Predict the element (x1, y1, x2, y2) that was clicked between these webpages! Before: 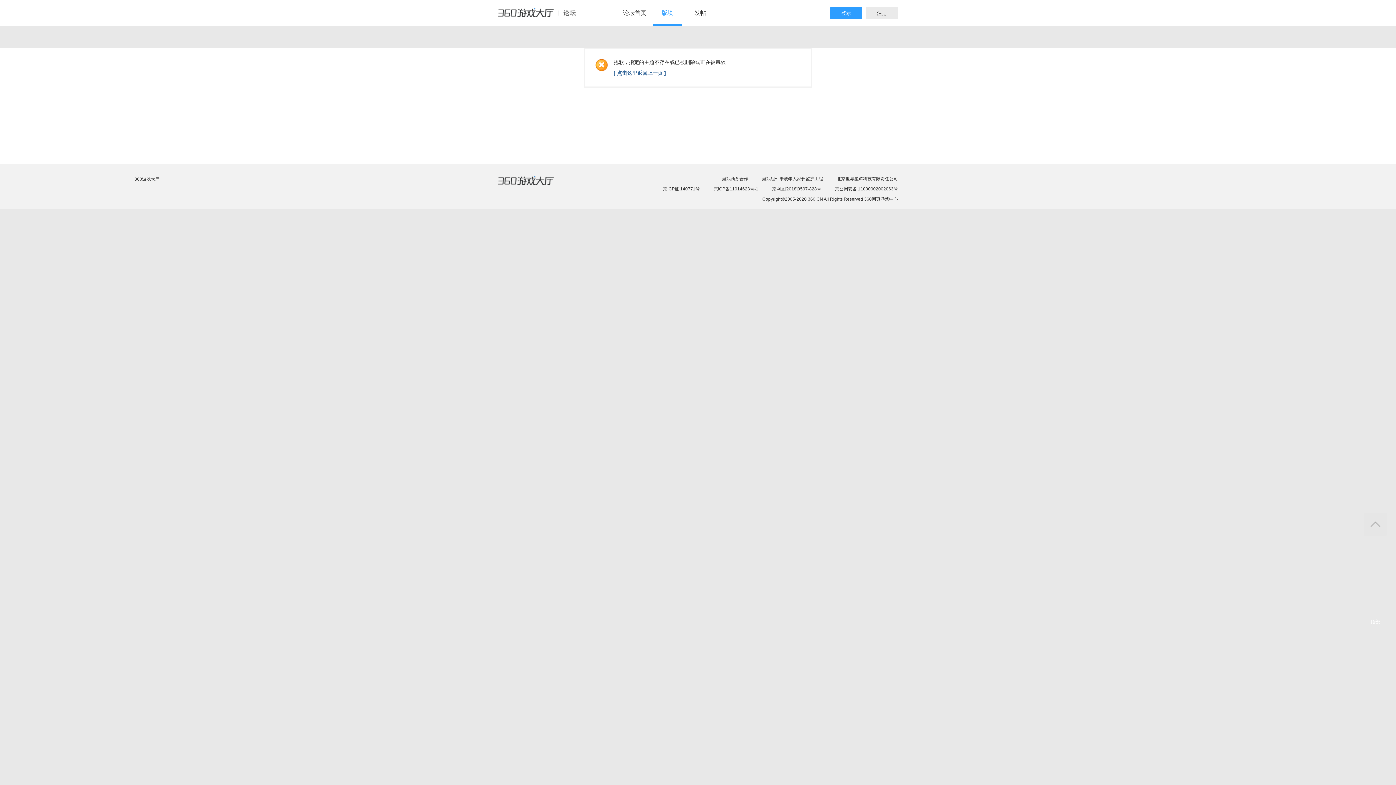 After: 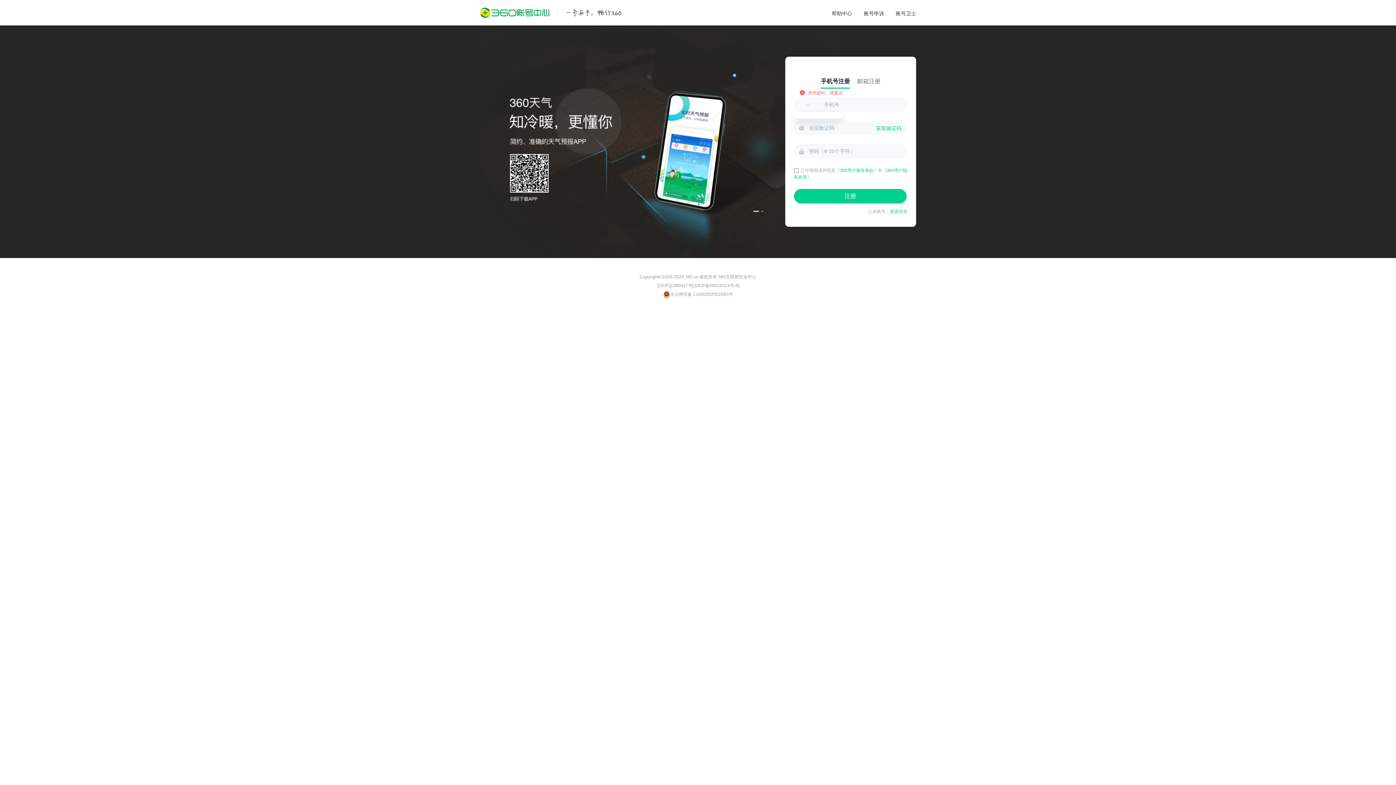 Action: bbox: (866, 6, 898, 19) label: 注册